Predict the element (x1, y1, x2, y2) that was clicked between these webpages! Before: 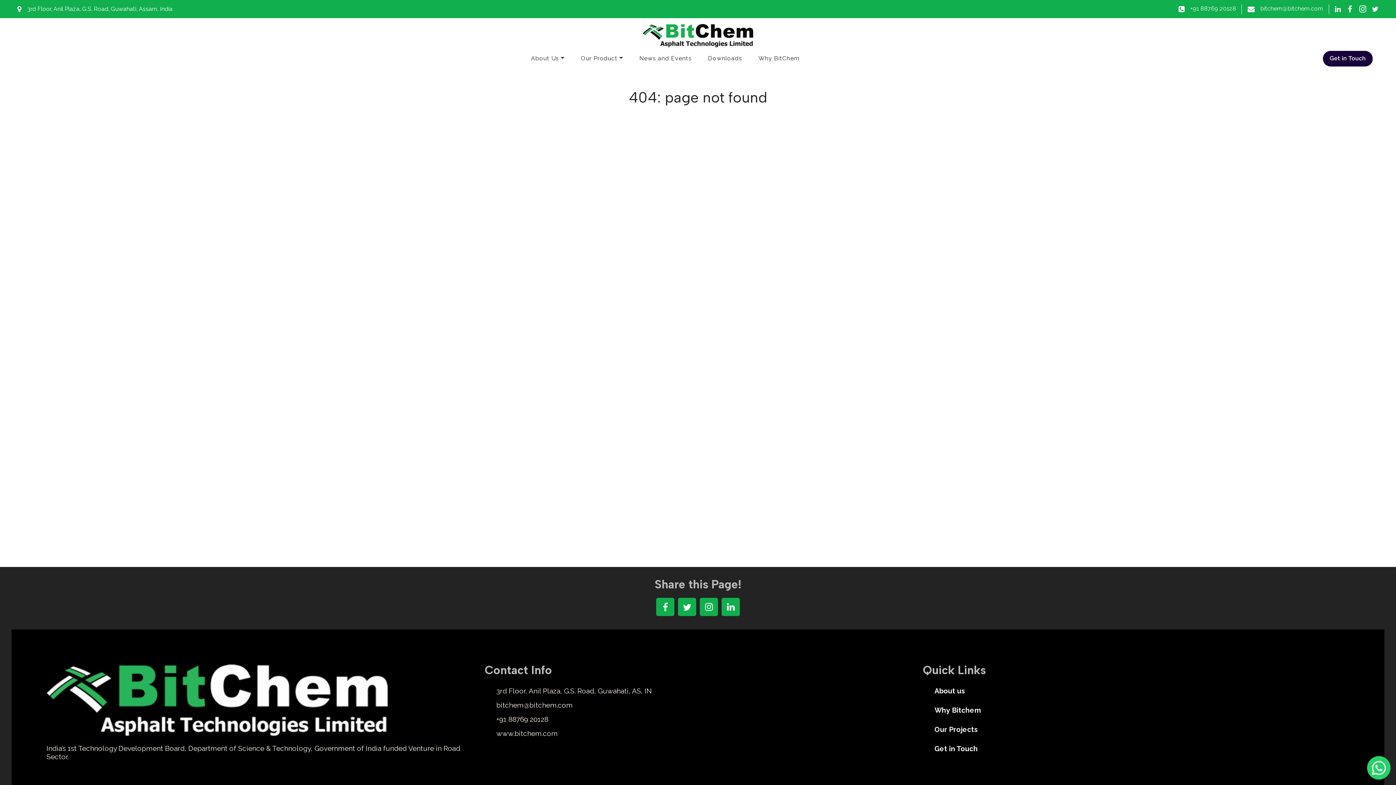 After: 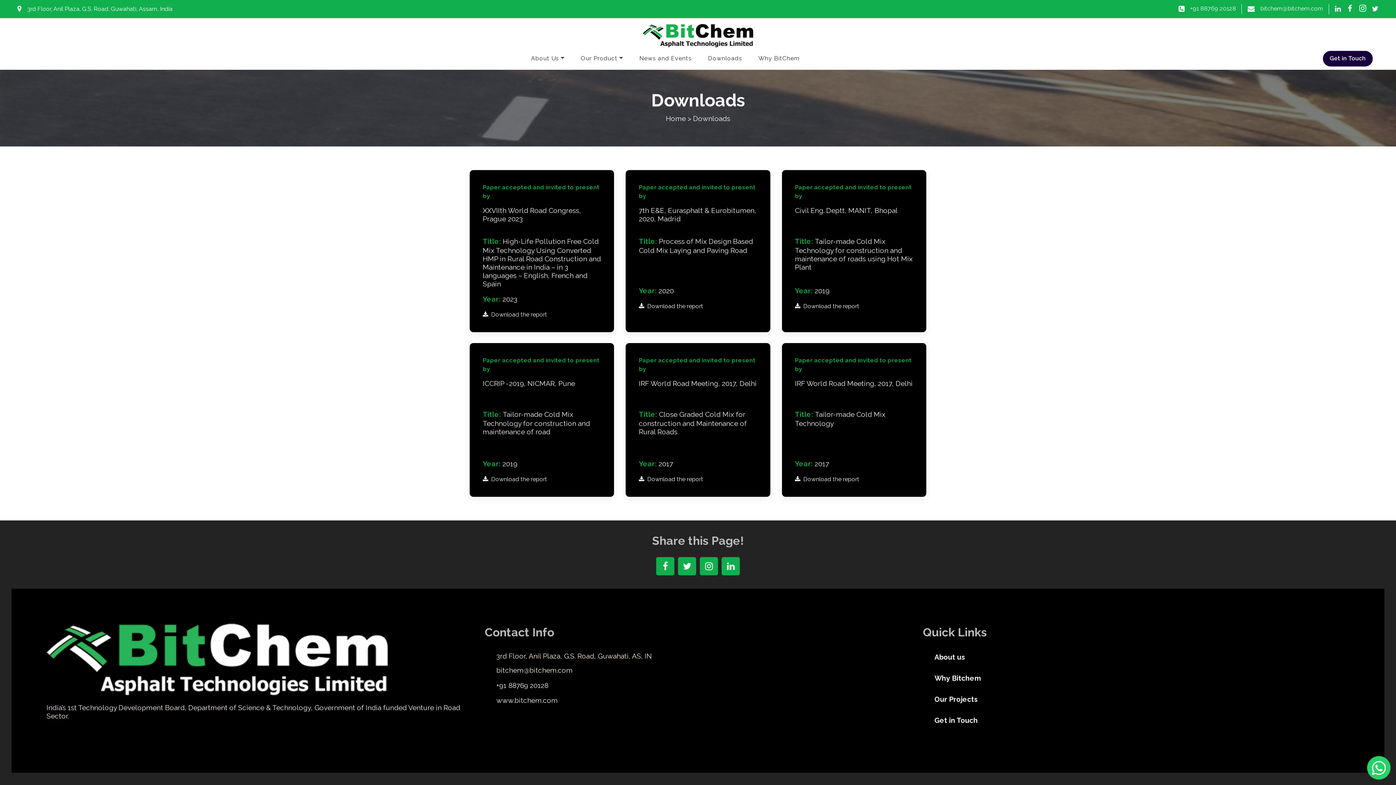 Action: bbox: (700, 51, 750, 65) label: Downloads